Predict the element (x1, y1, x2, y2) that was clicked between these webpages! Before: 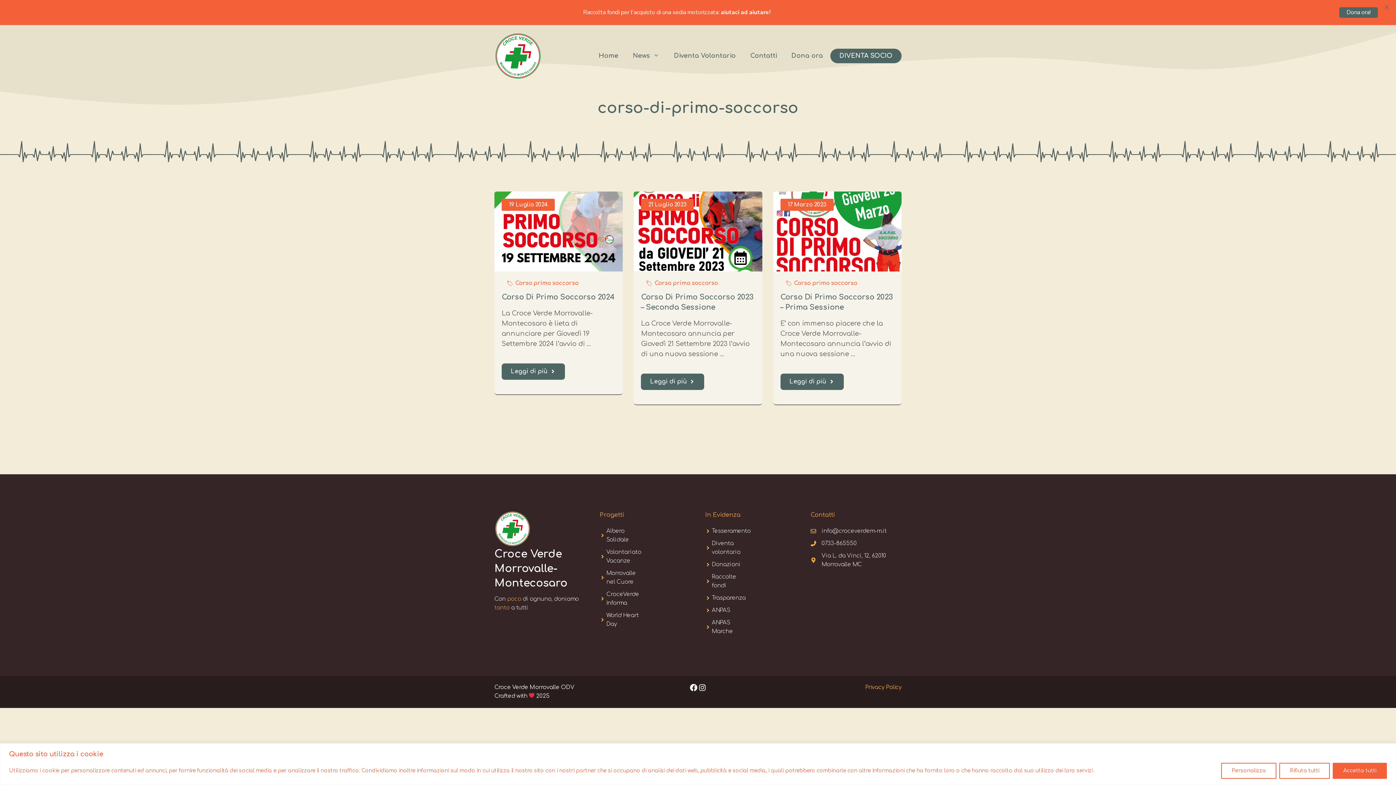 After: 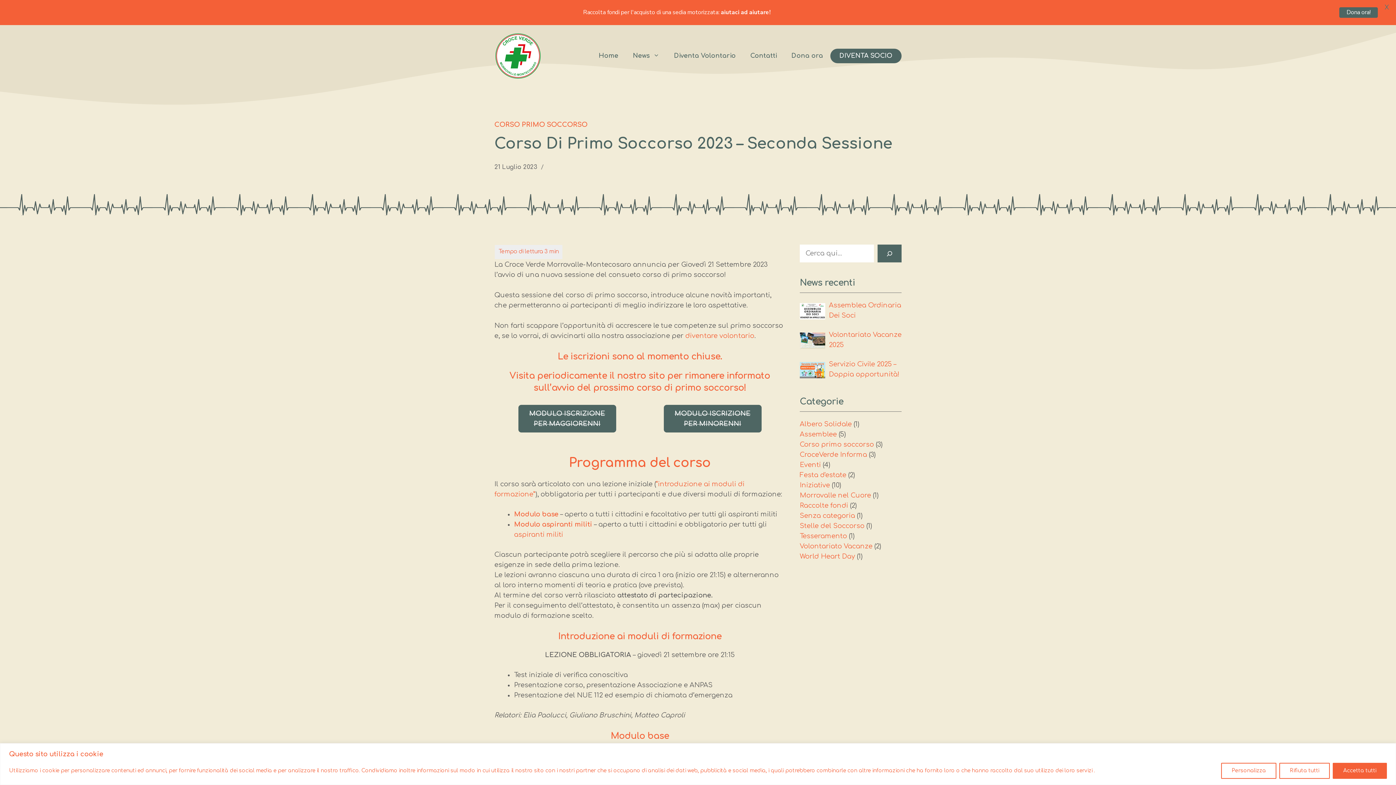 Action: bbox: (641, 373, 704, 390) label: Leggi di più